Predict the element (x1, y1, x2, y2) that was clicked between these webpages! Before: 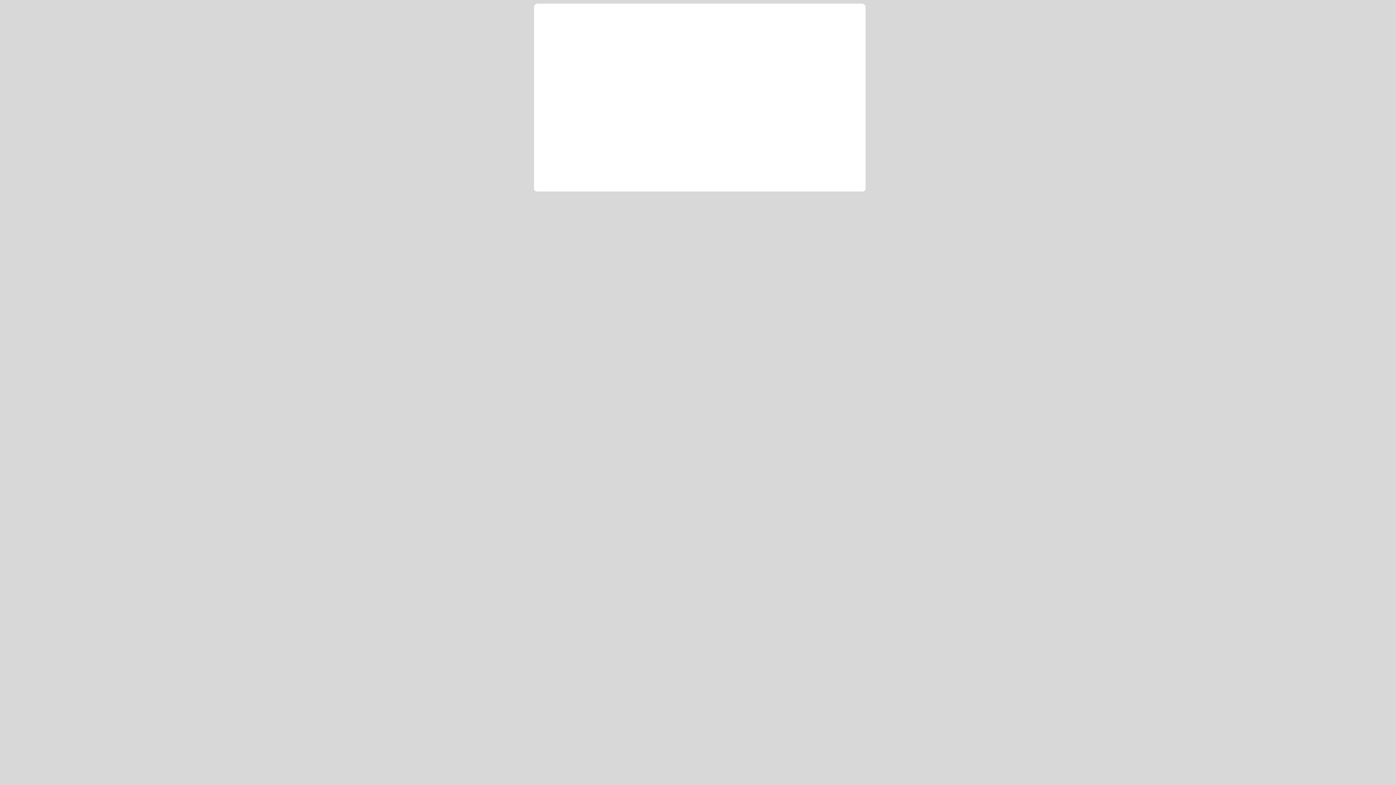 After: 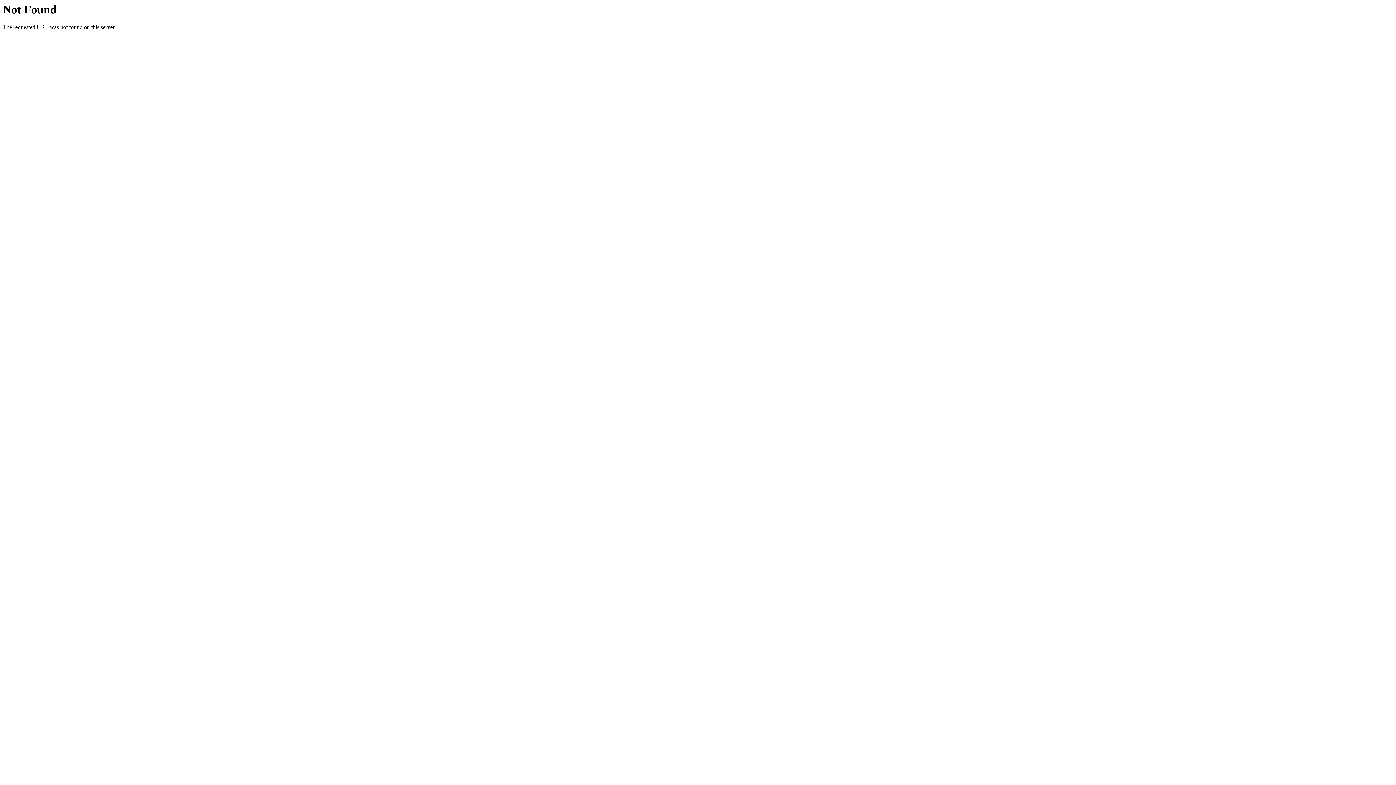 Action: bbox: (545, 7, 627, 28) label: NameBright.com - Next Generation Domain Registration